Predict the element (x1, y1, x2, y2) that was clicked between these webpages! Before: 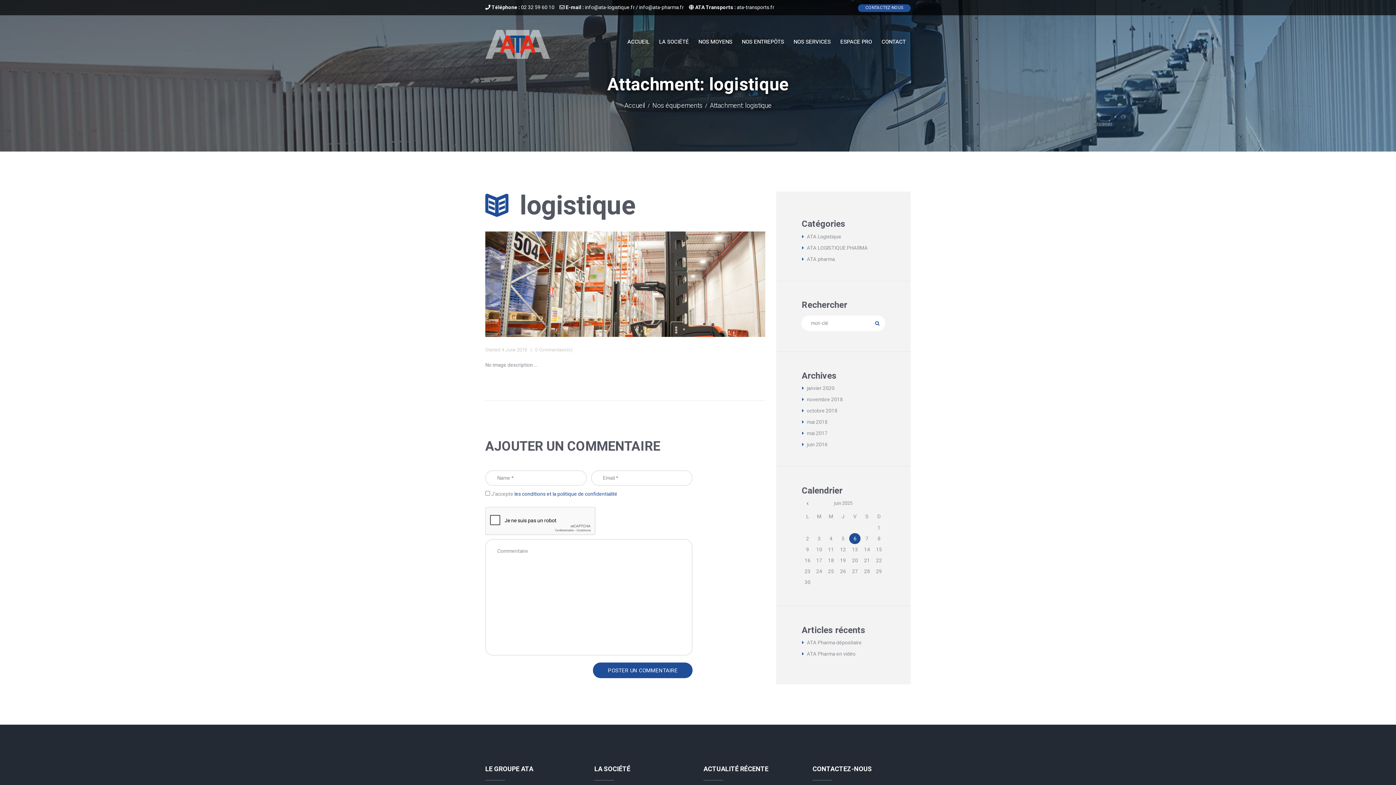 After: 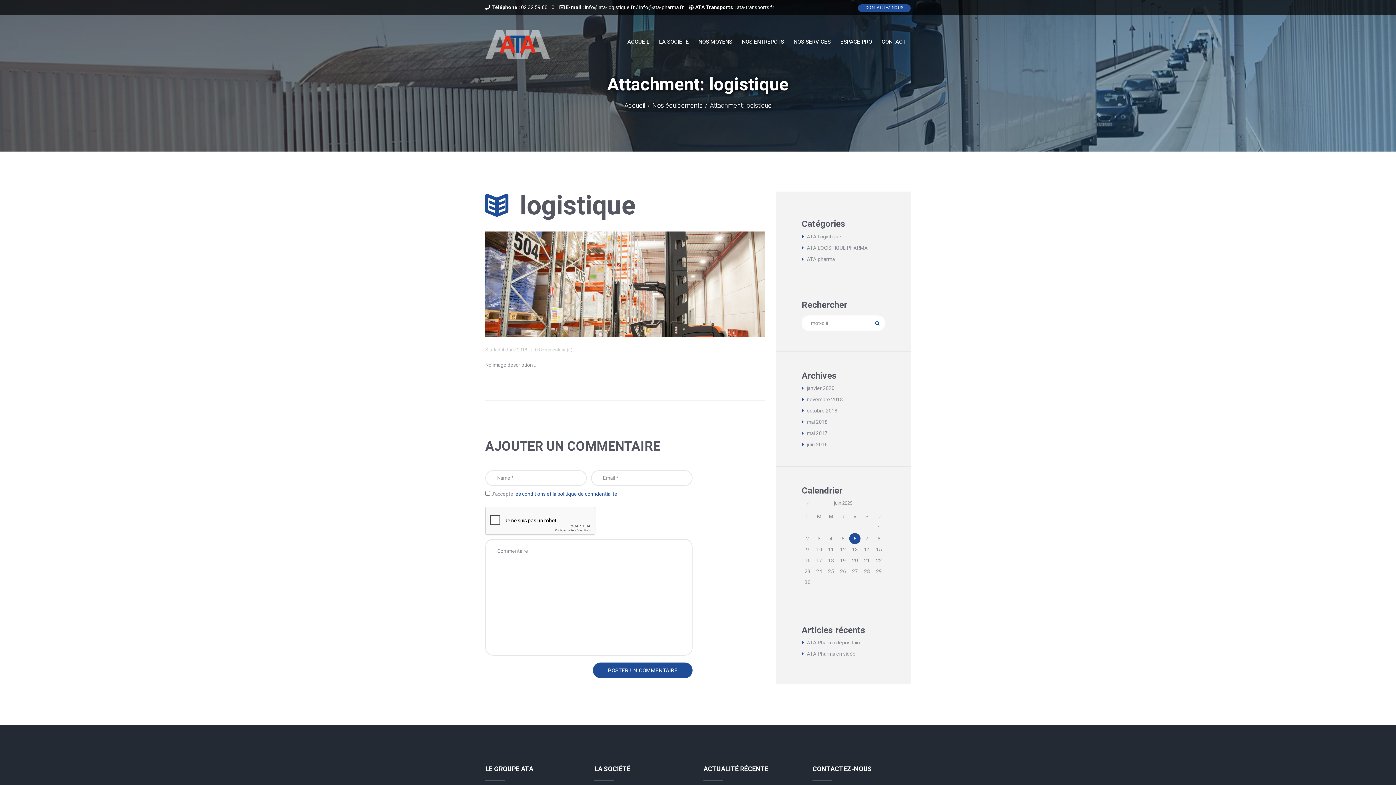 Action: label: info@ata-logistique.fr bbox: (585, 3, 634, 11)